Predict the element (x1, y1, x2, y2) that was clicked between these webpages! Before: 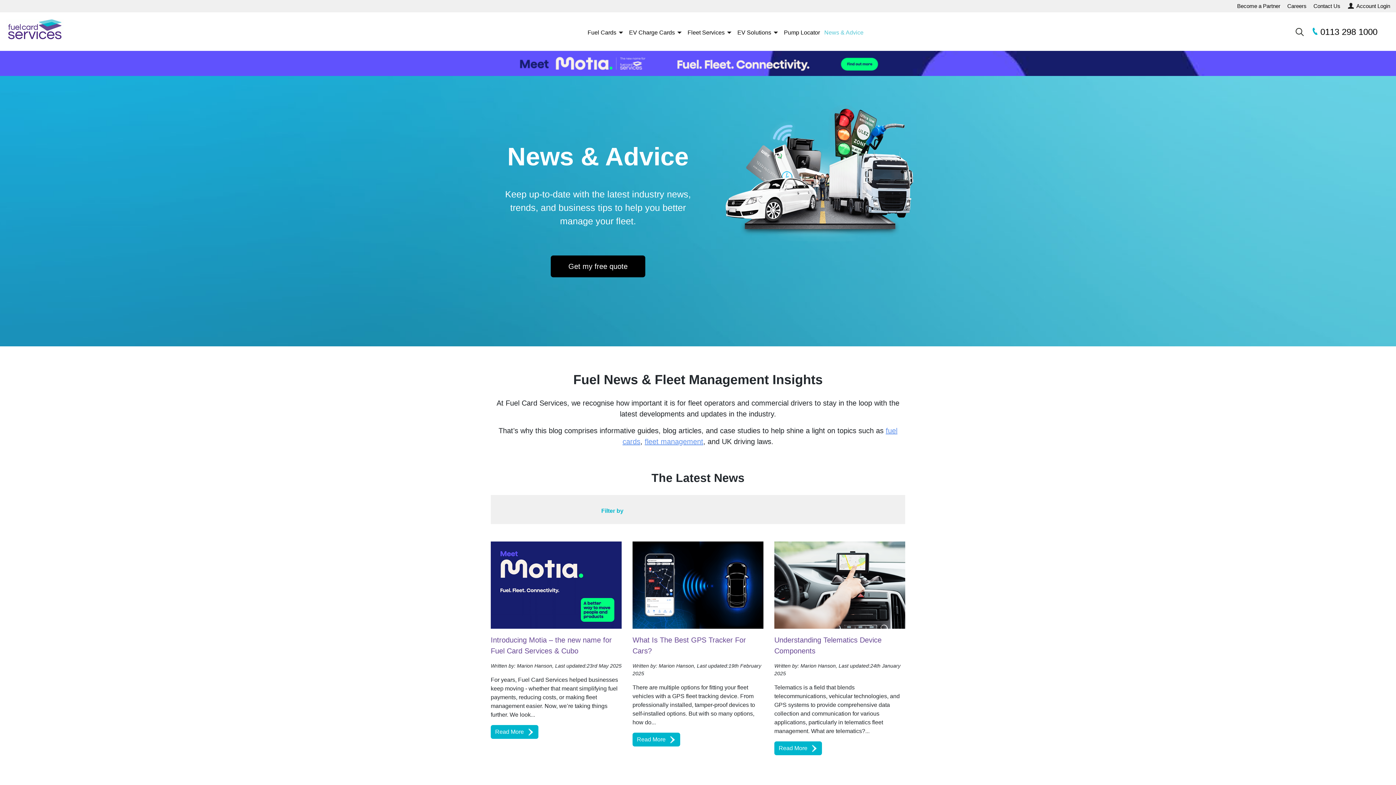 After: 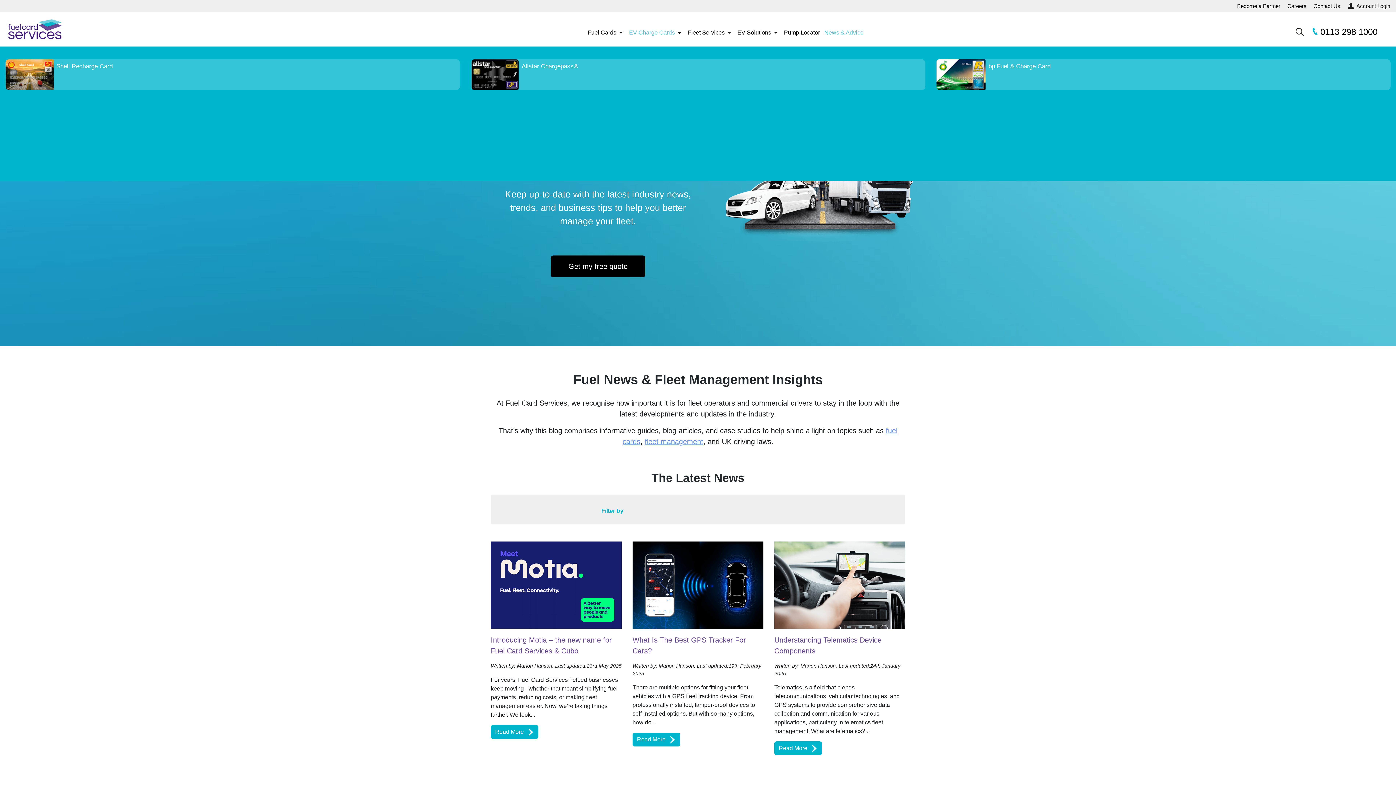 Action: label: EV Charge Cards bbox: (625, 16, 684, 46)